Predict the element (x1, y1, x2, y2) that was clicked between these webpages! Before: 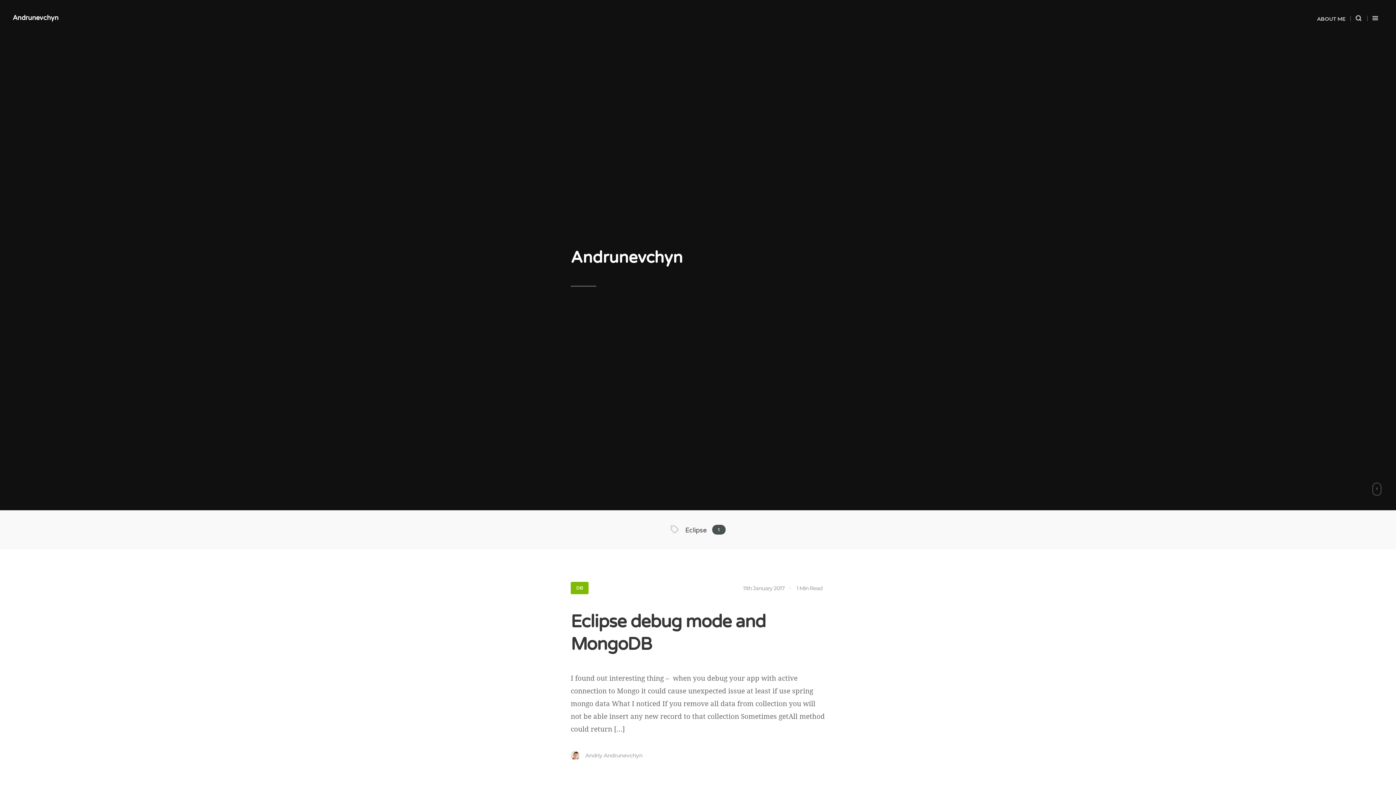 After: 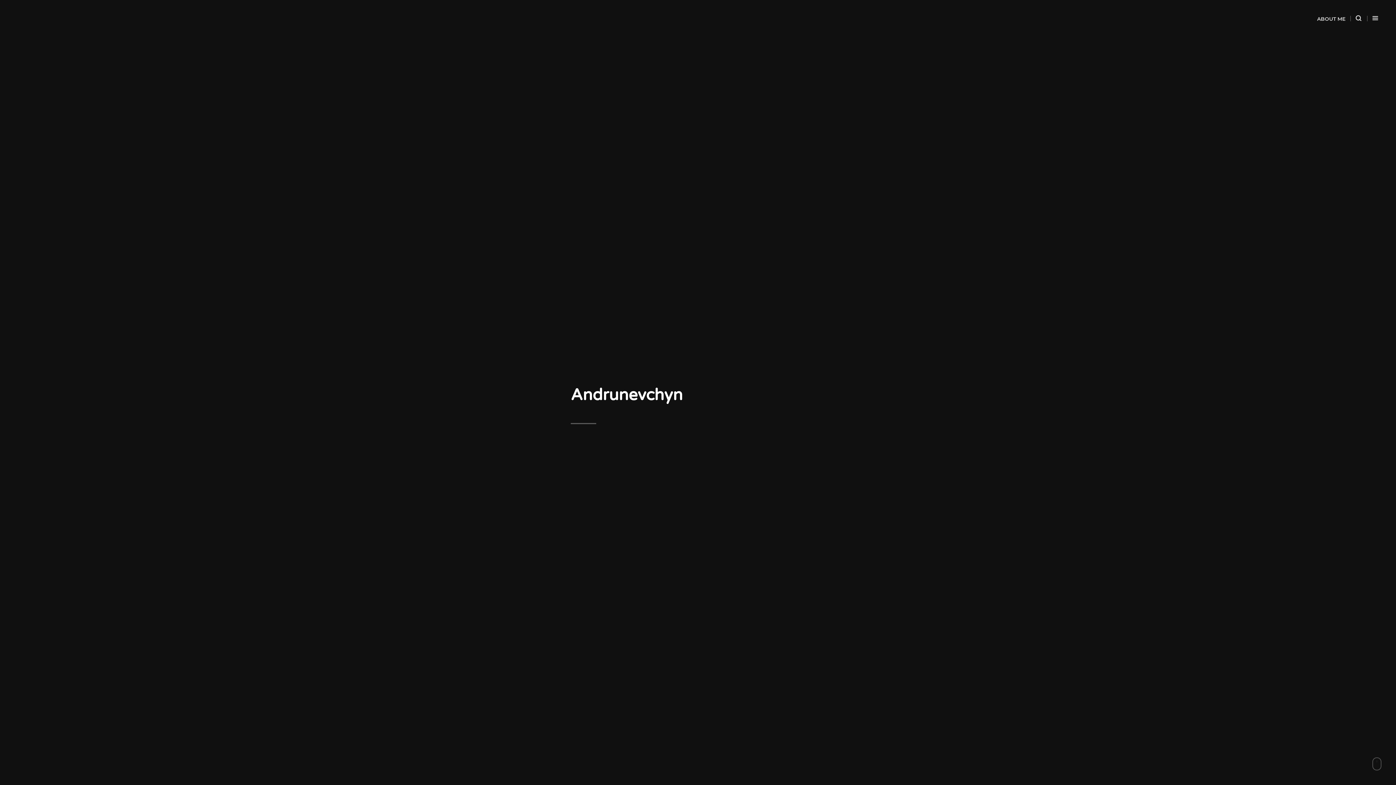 Action: bbox: (12, 13, 58, 21) label: Andrunevchyn